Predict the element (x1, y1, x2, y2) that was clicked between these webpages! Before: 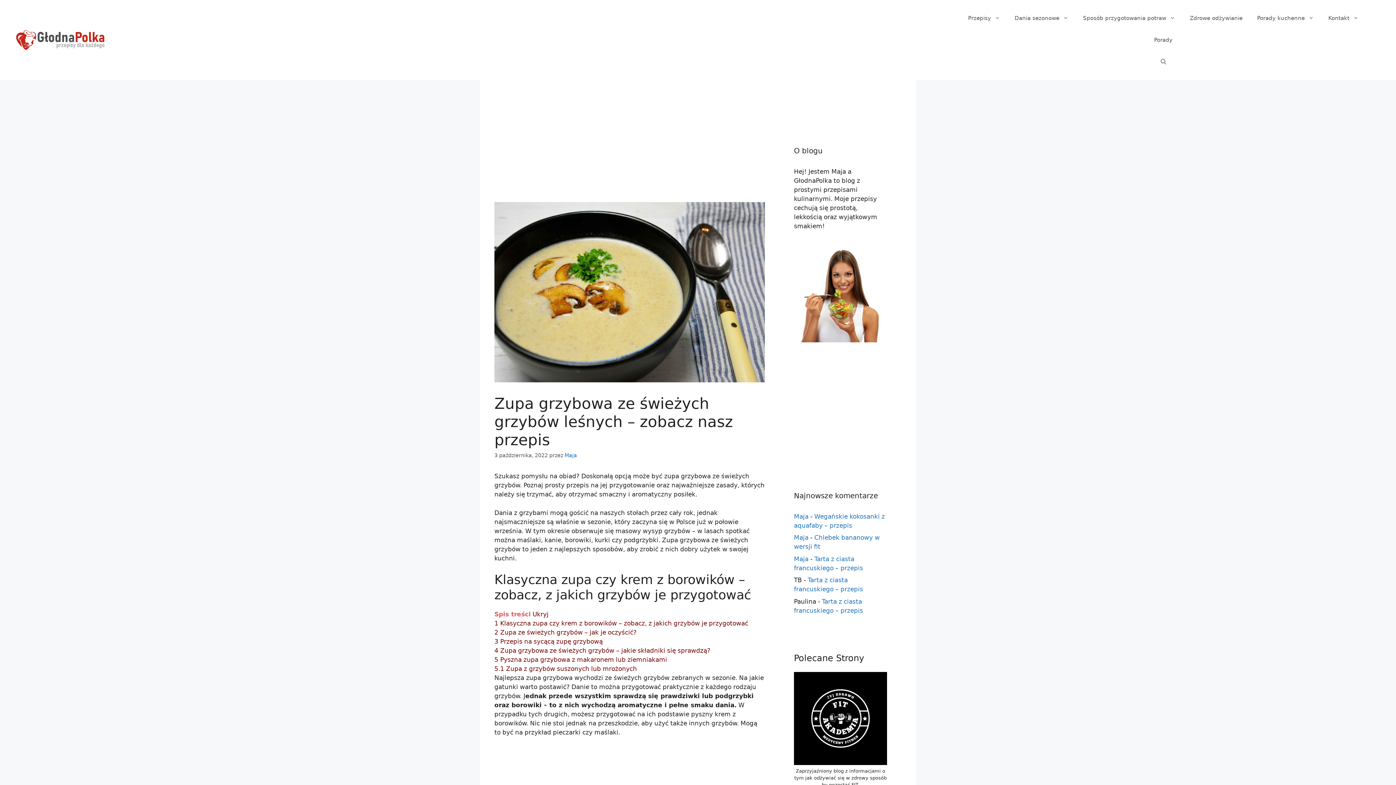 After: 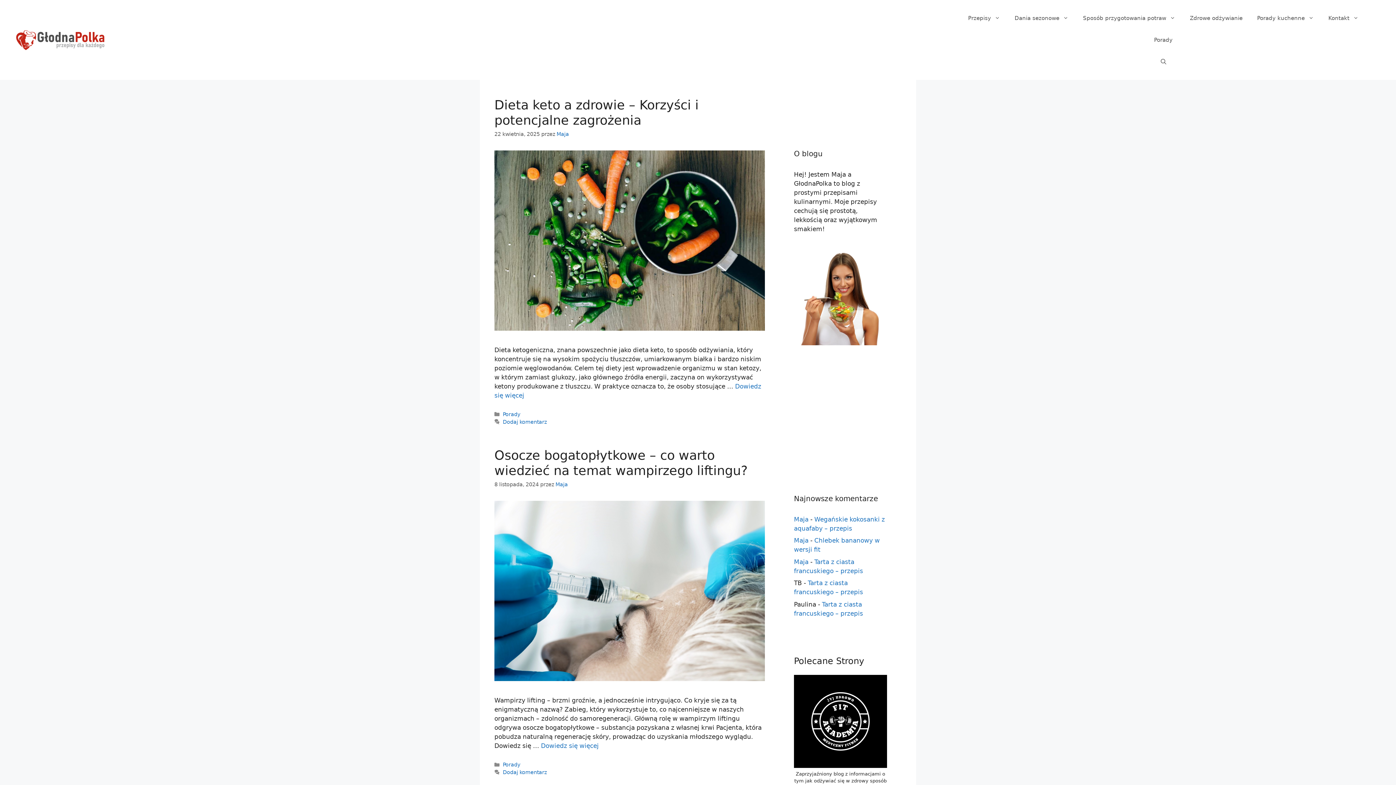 Action: bbox: (794, 555, 808, 562) label: Maja